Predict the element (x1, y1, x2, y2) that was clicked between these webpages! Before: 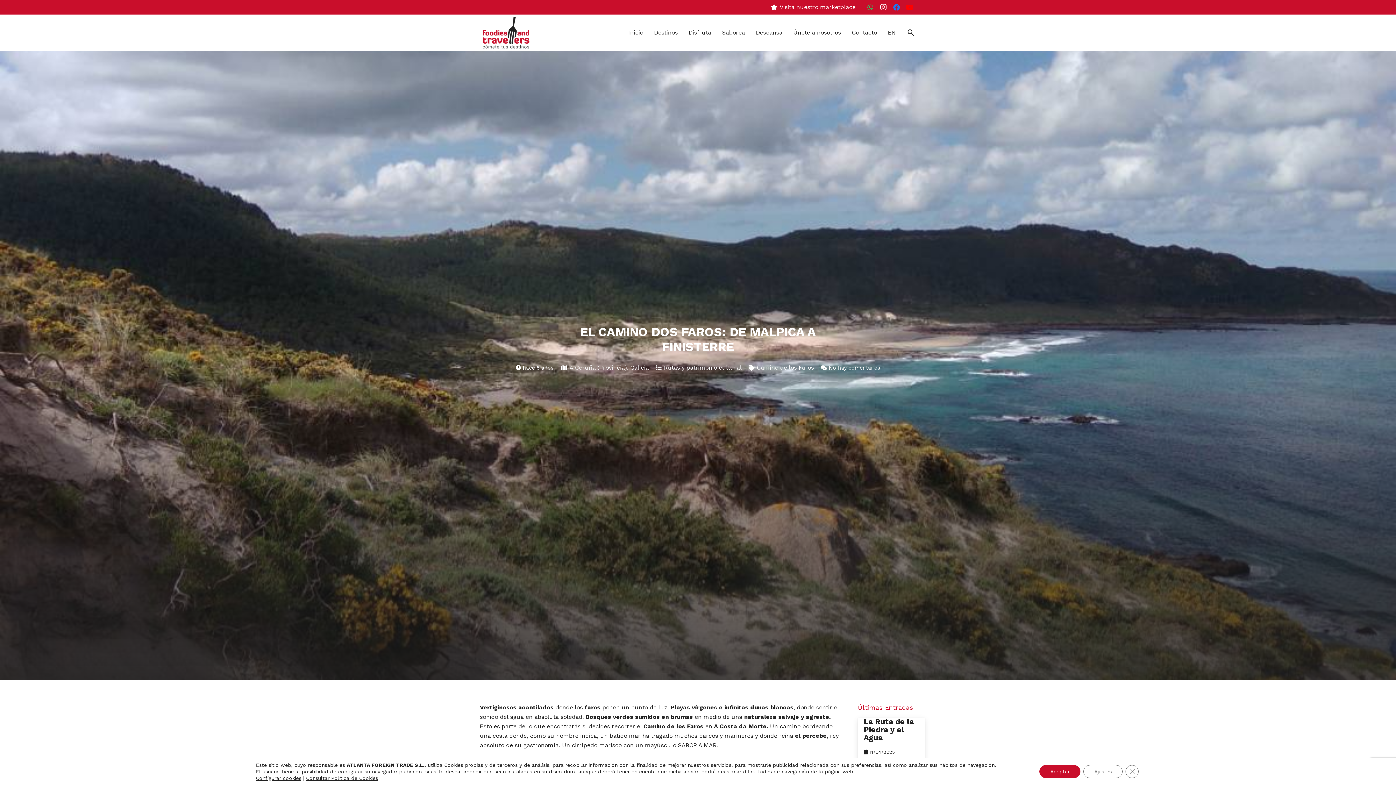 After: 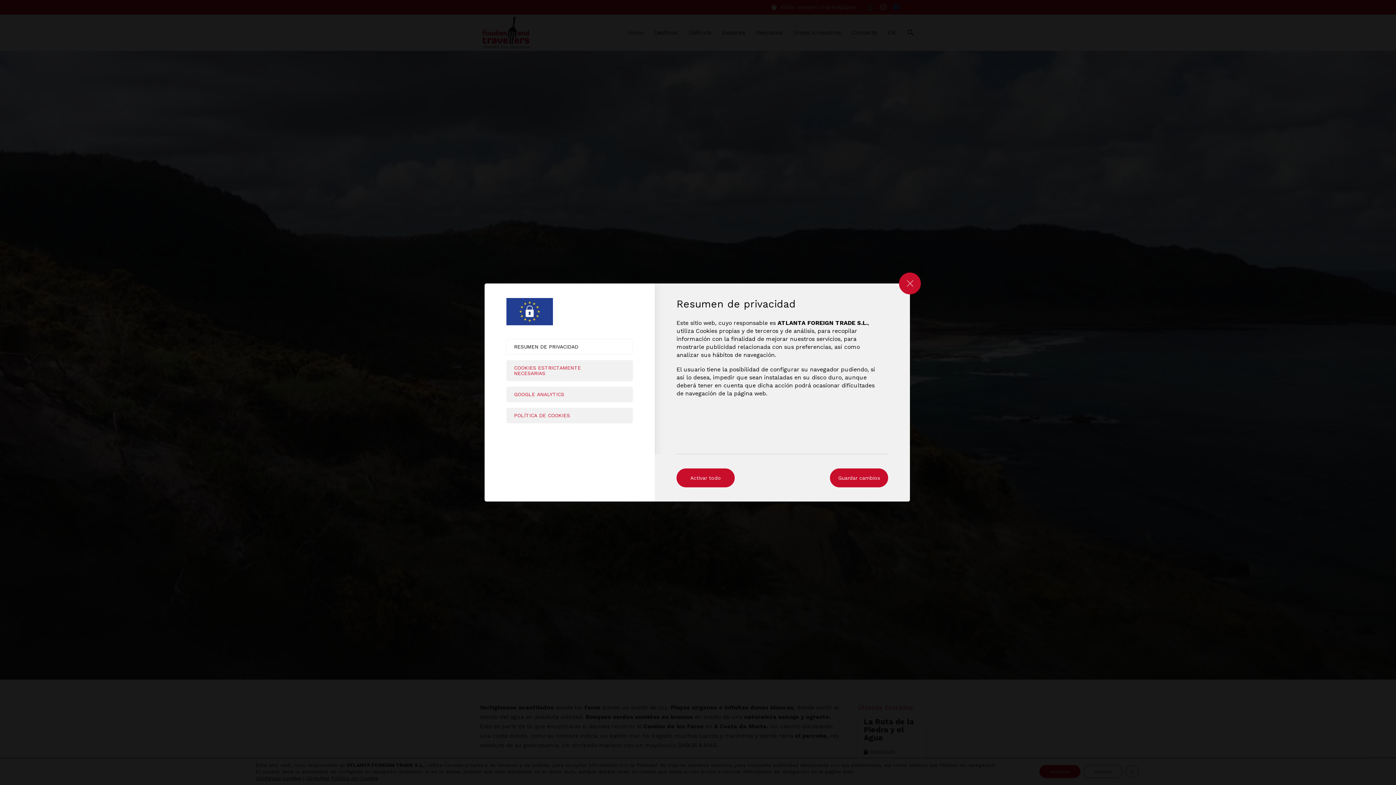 Action: label: Configurar cookies bbox: (255, 775, 301, 781)